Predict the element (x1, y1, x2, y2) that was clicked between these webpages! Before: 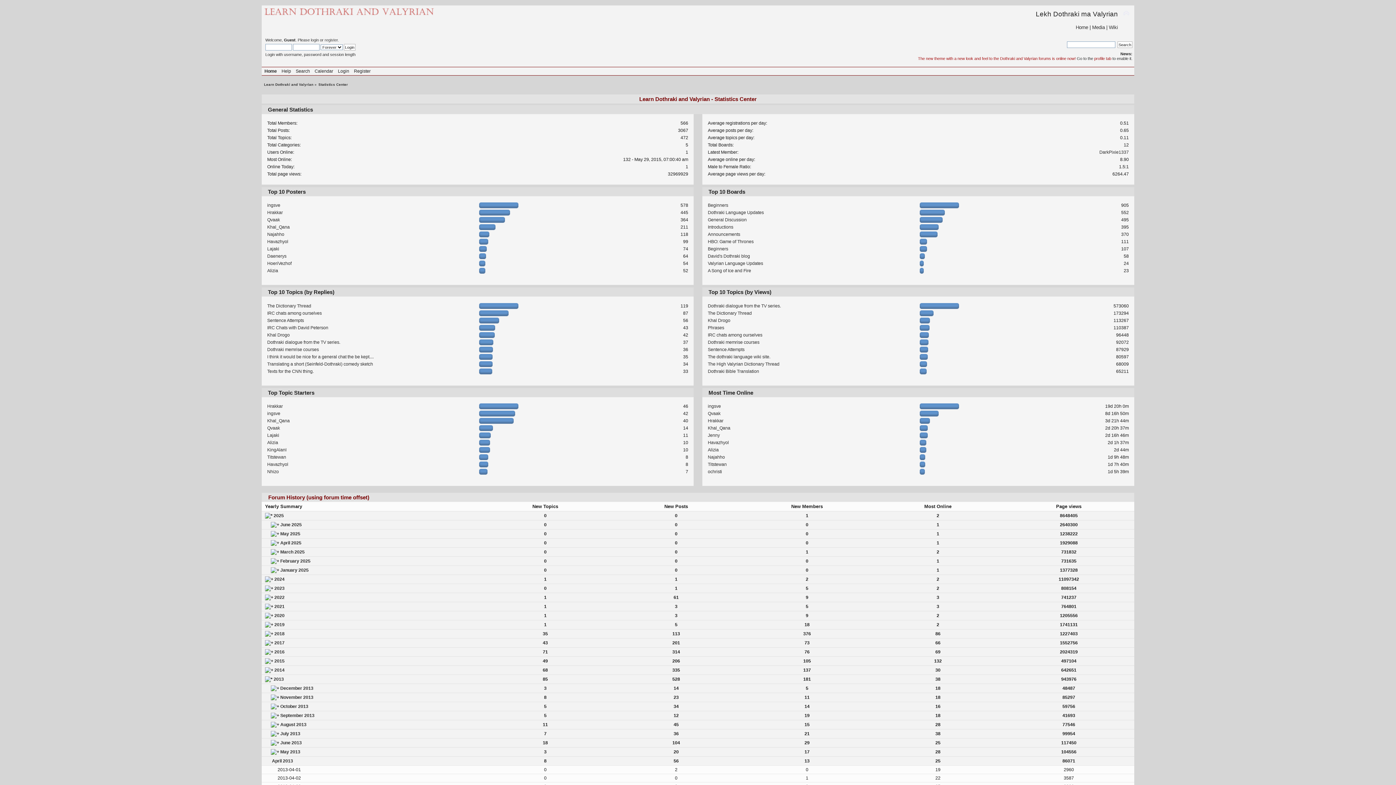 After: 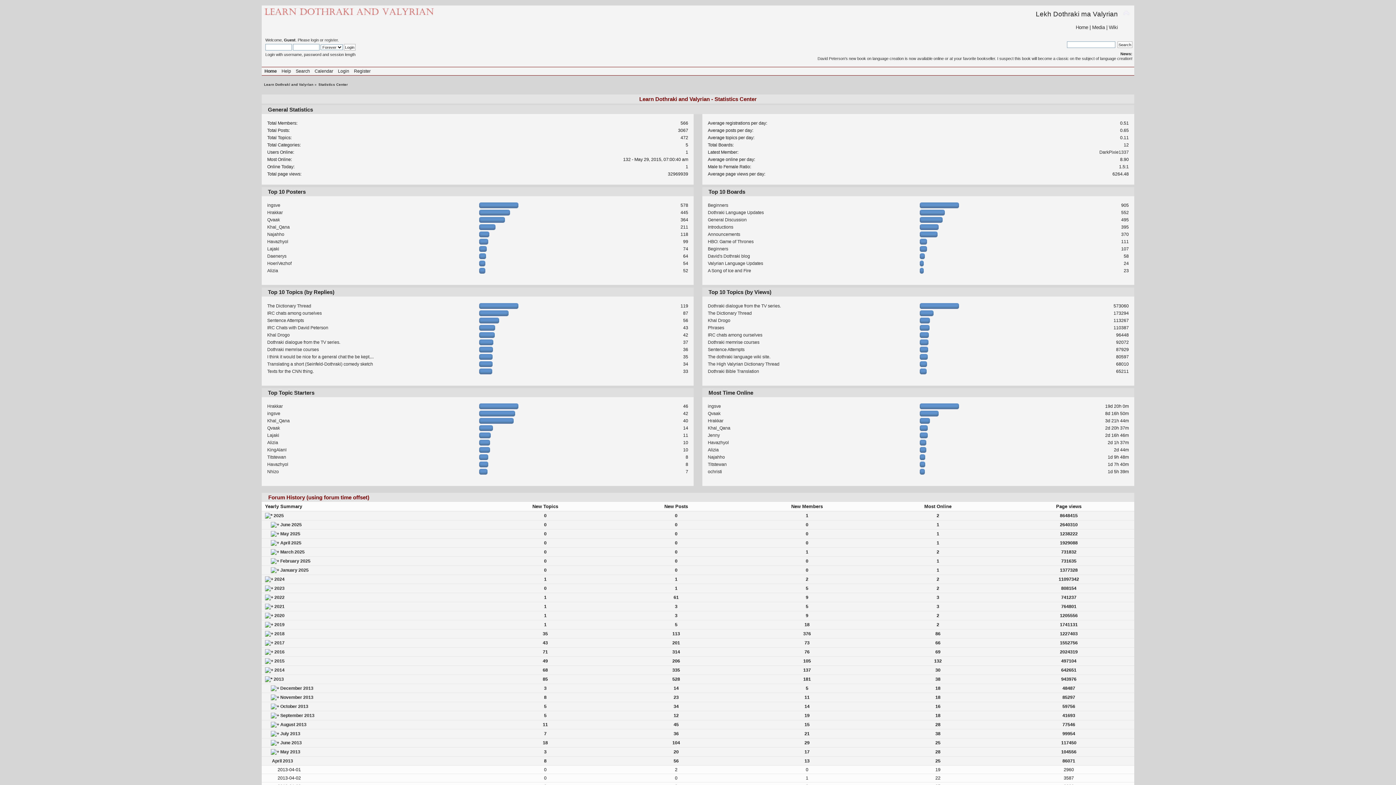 Action: label: Statistics Center bbox: (318, 82, 348, 86)